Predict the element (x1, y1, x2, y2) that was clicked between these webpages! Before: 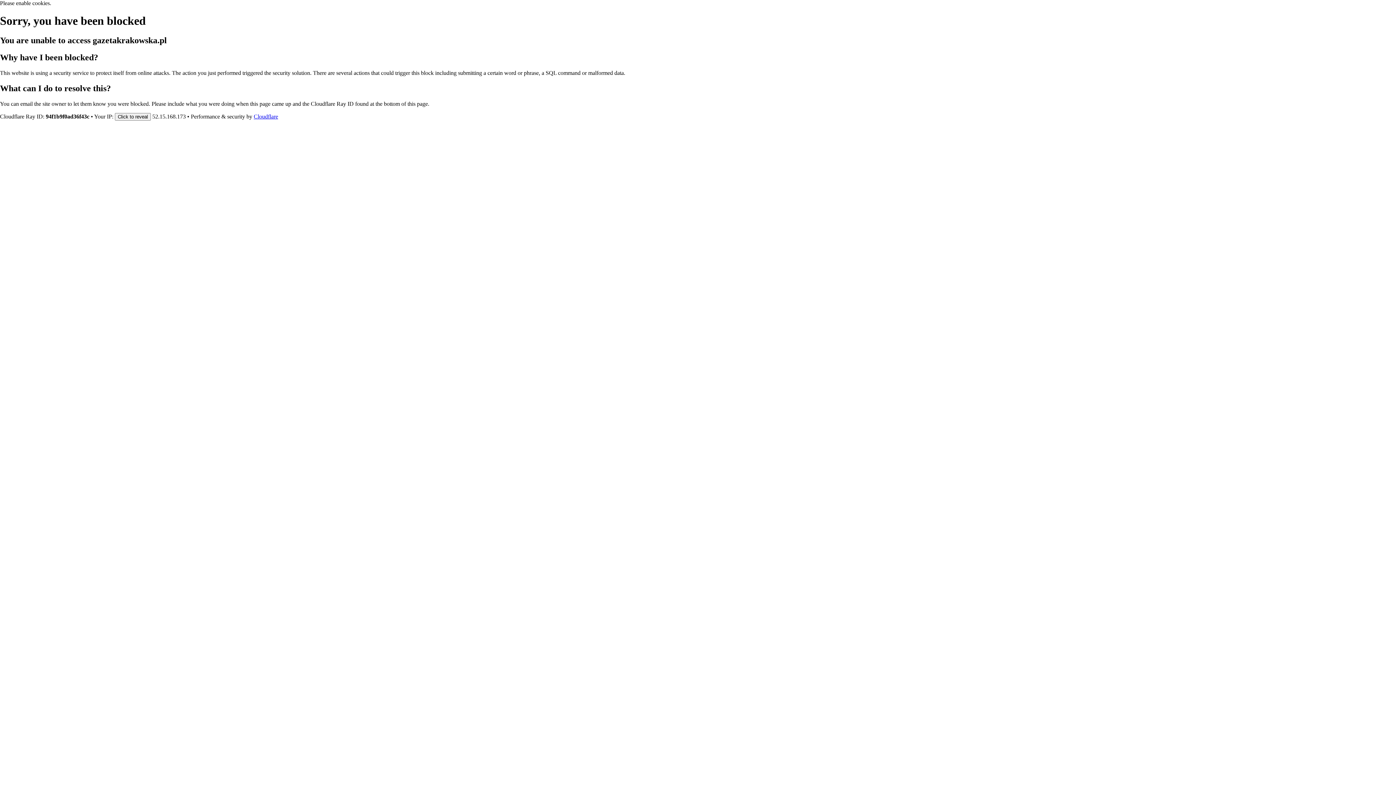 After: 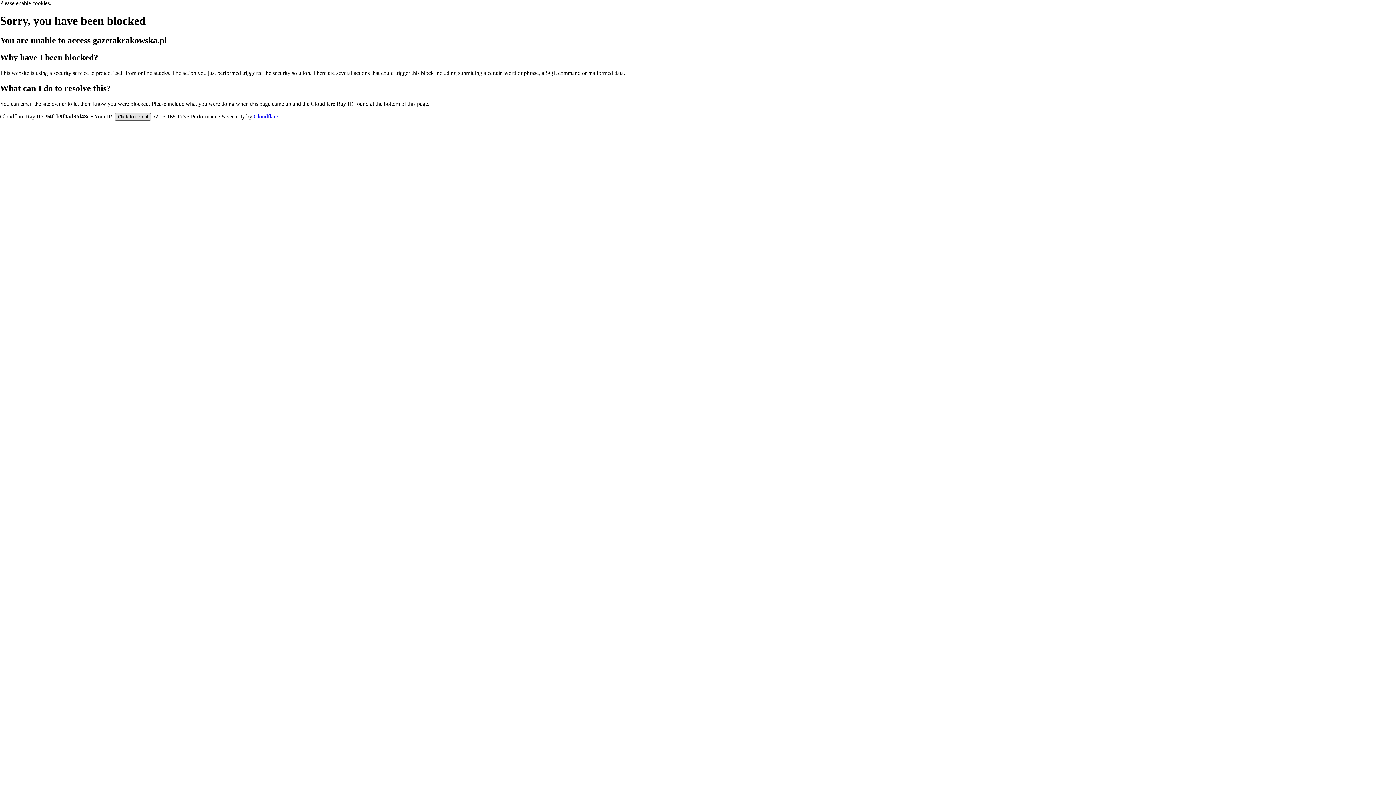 Action: bbox: (114, 112, 150, 120) label: Click to reveal